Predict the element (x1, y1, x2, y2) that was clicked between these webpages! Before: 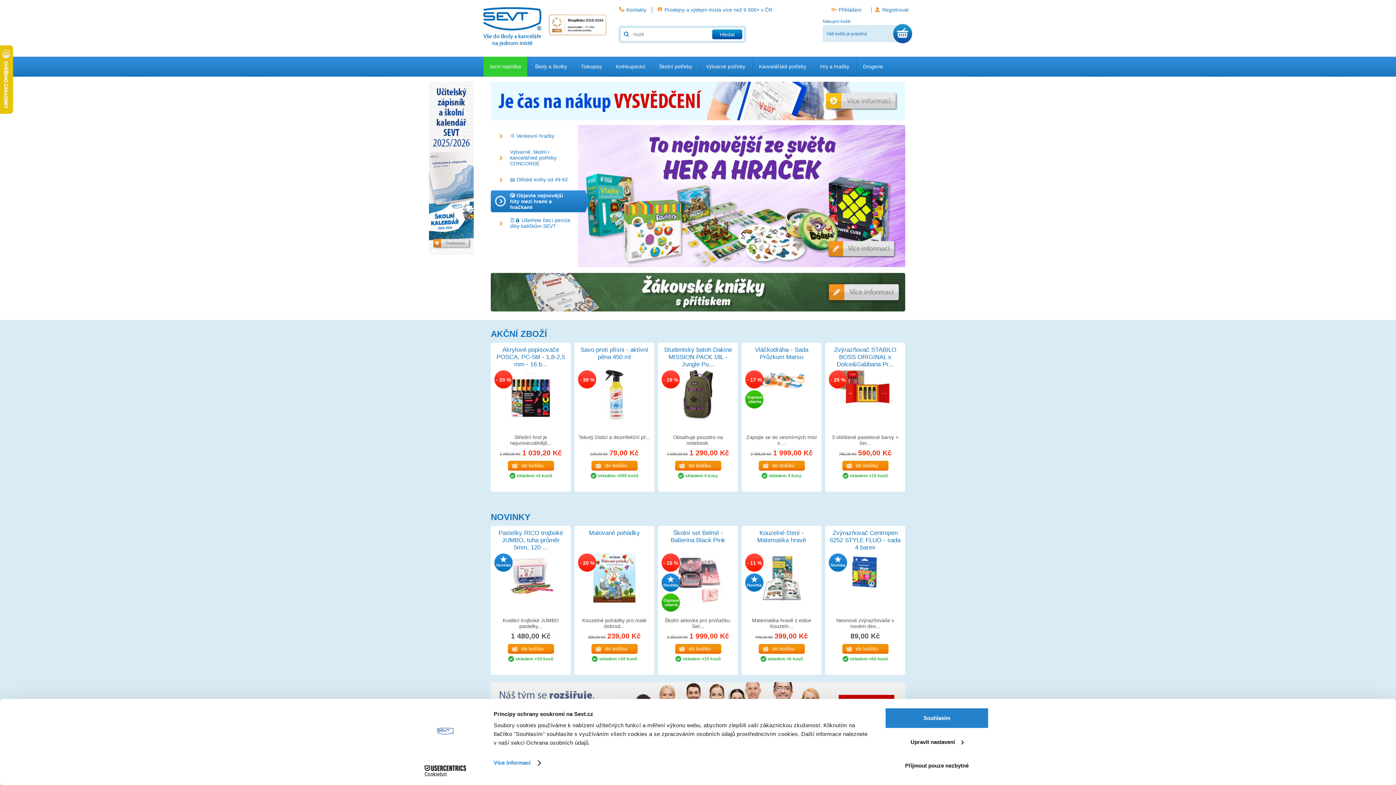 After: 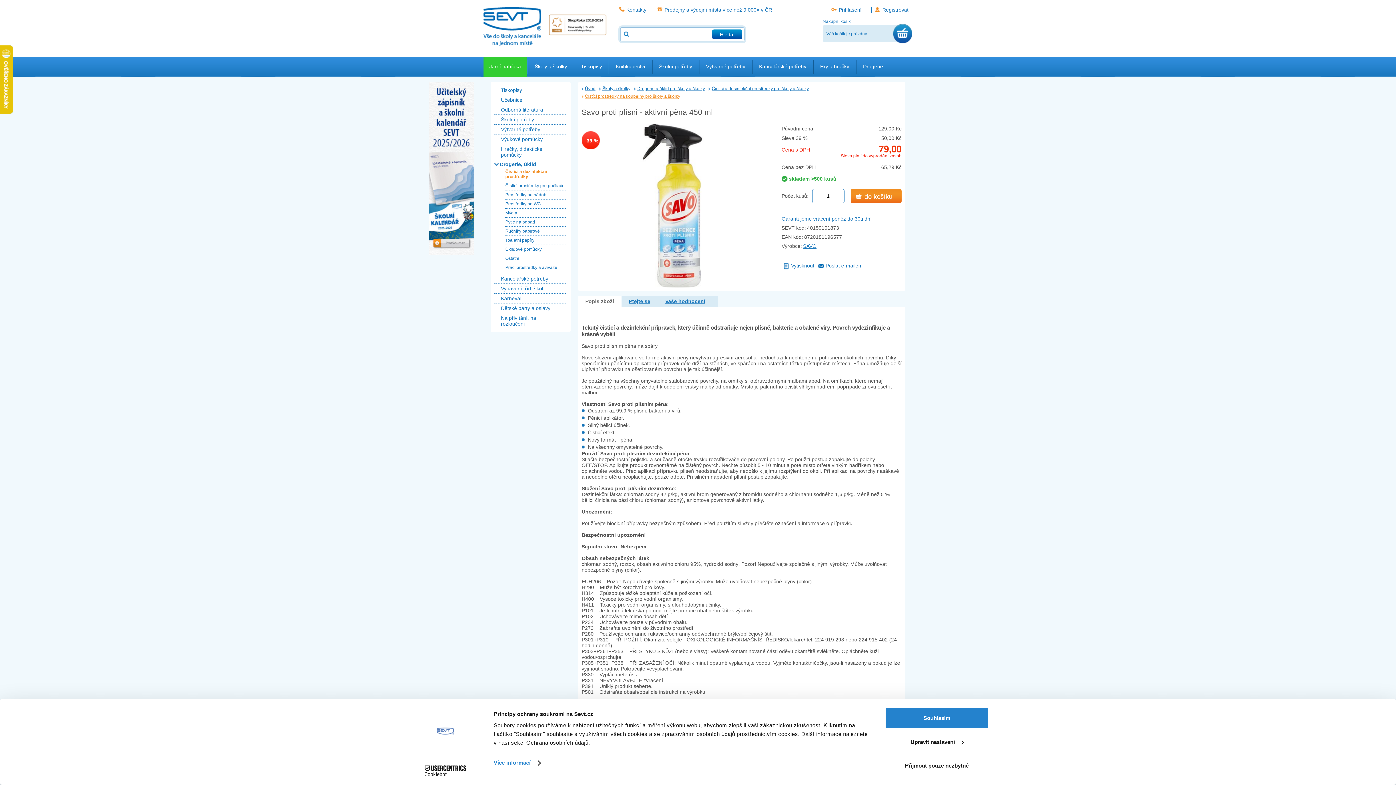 Action: bbox: (578, 425, 650, 430)